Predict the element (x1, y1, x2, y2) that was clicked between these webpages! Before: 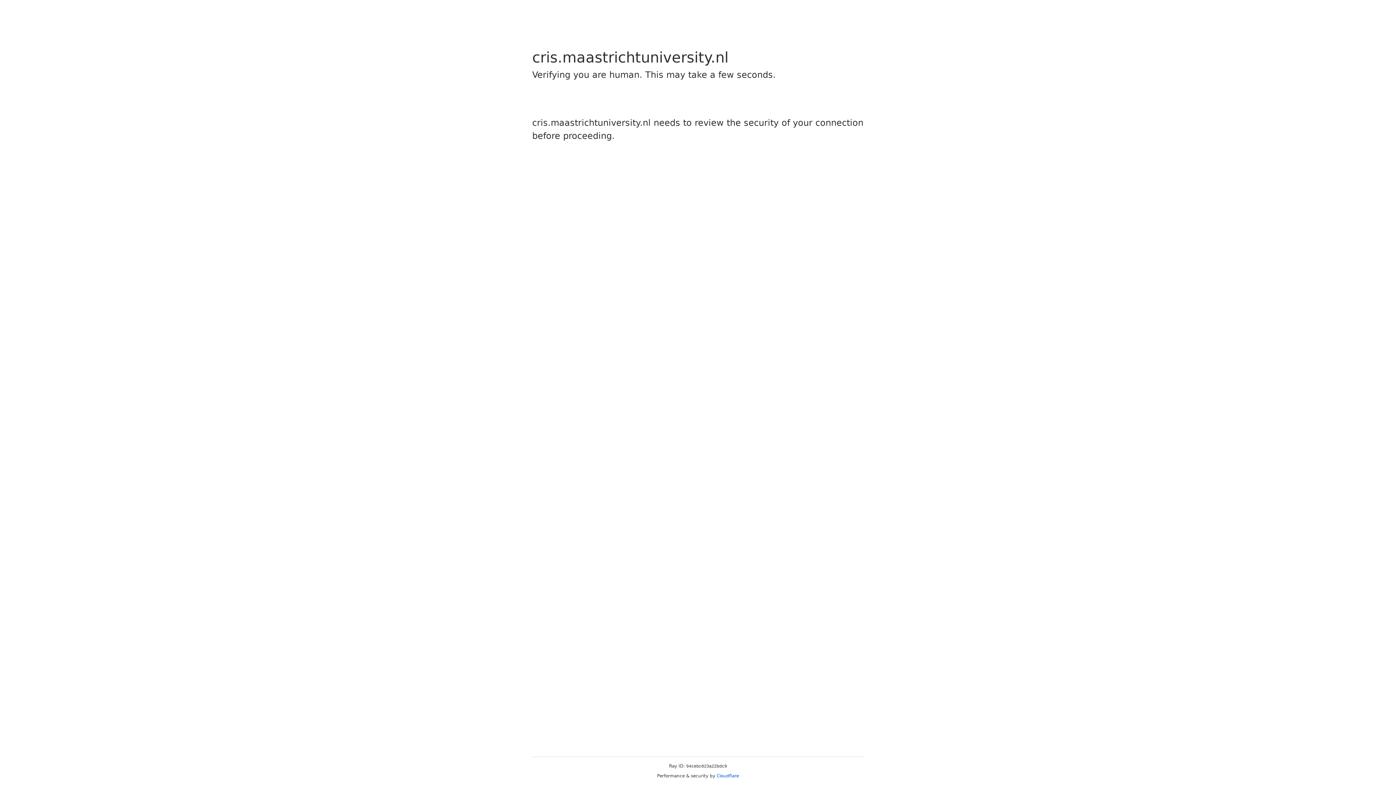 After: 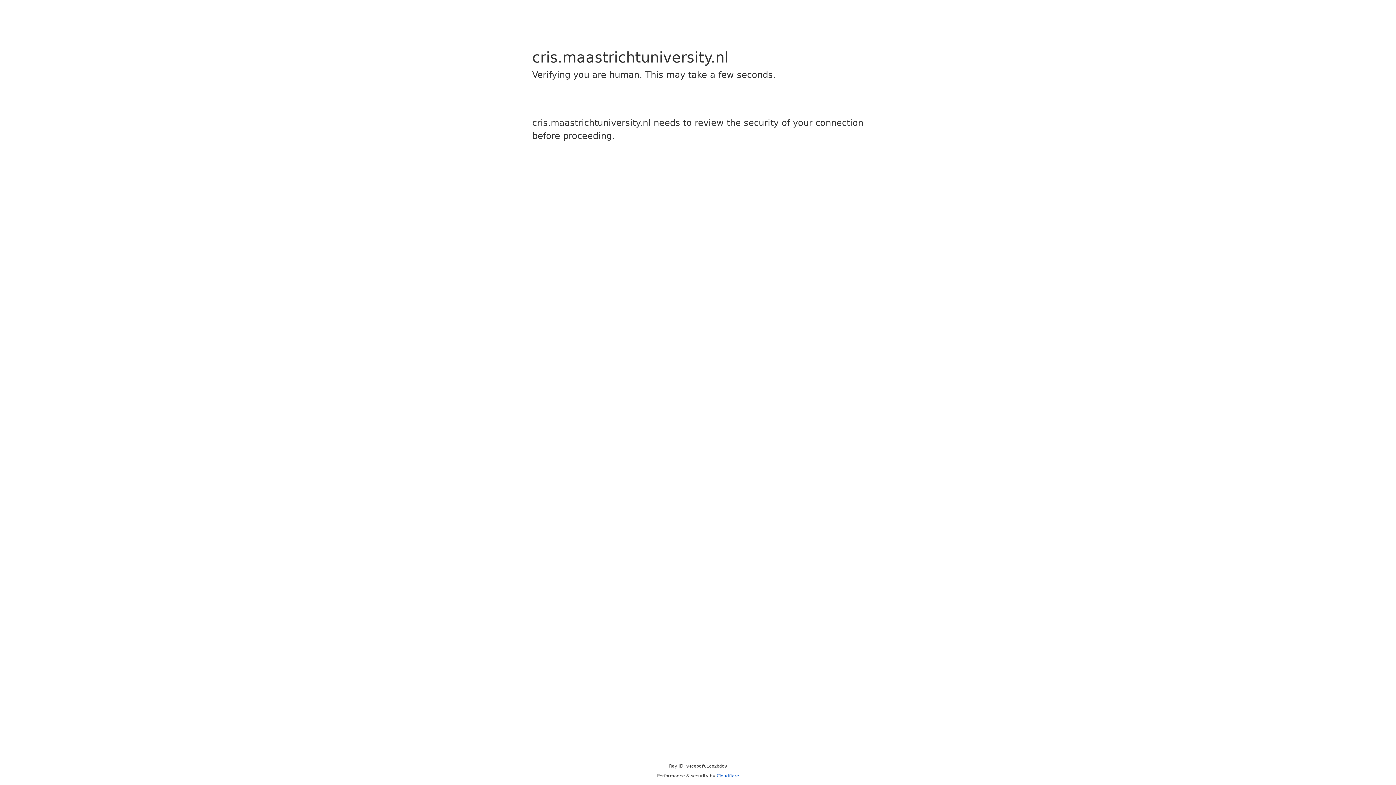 Action: bbox: (716, 773, 739, 778) label: Cloudflare